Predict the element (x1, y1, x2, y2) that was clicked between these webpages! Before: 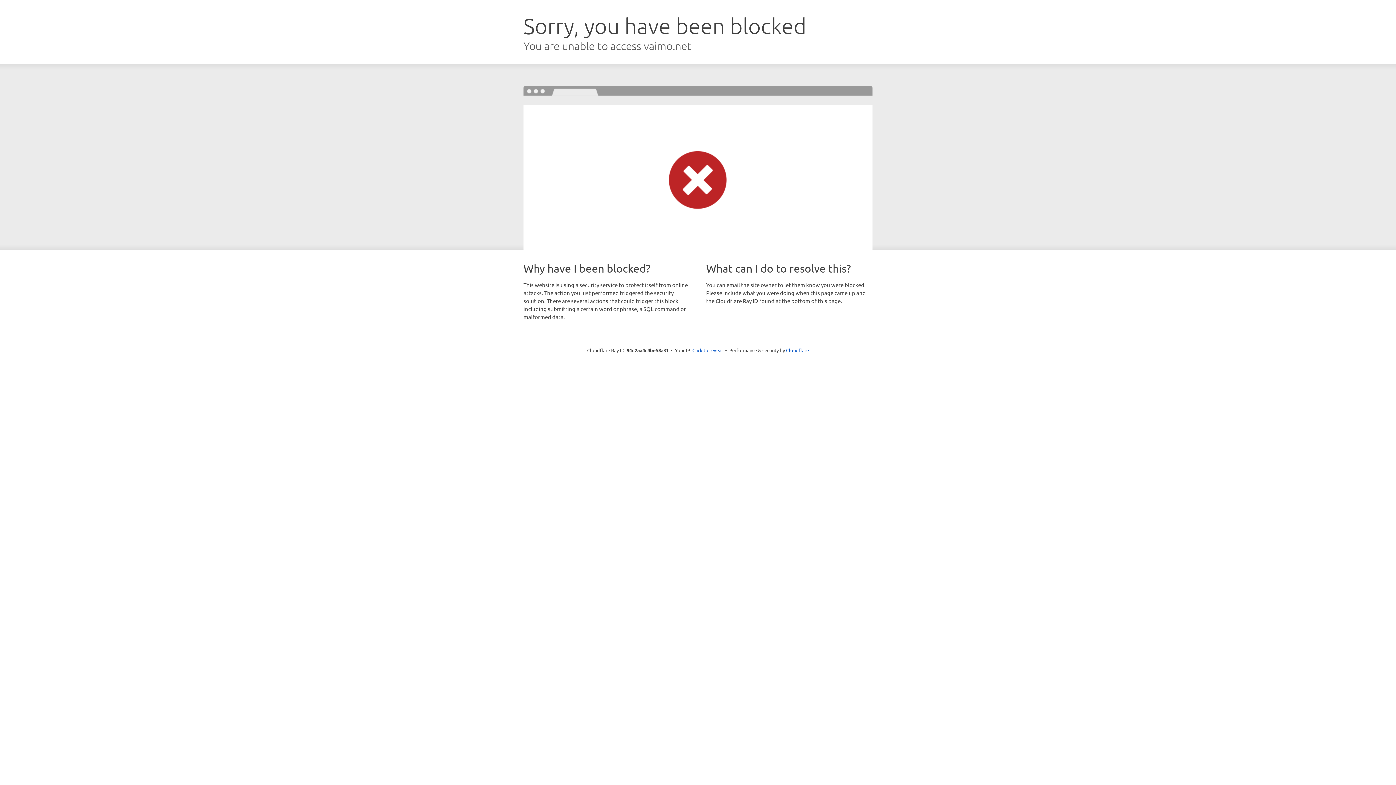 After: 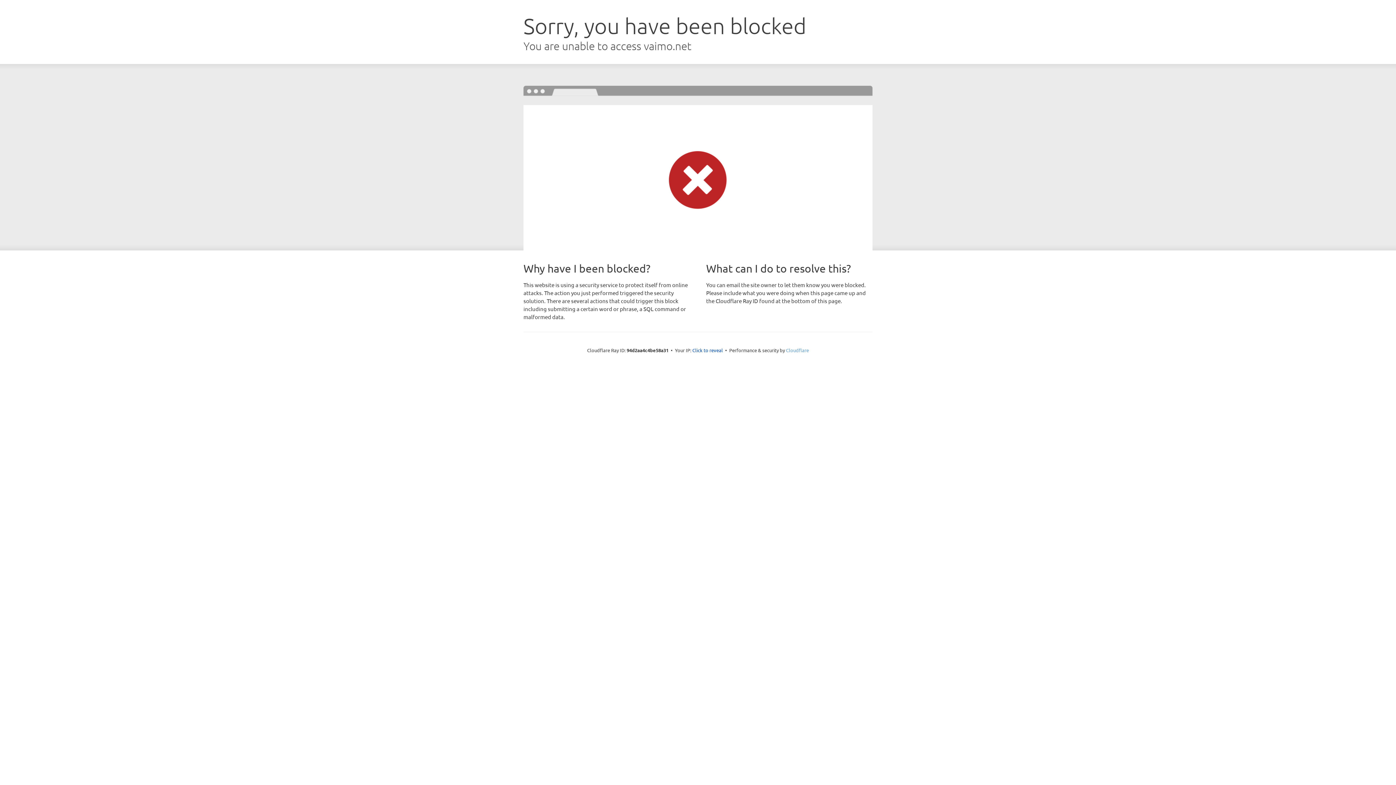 Action: label: Cloudflare bbox: (786, 347, 809, 353)